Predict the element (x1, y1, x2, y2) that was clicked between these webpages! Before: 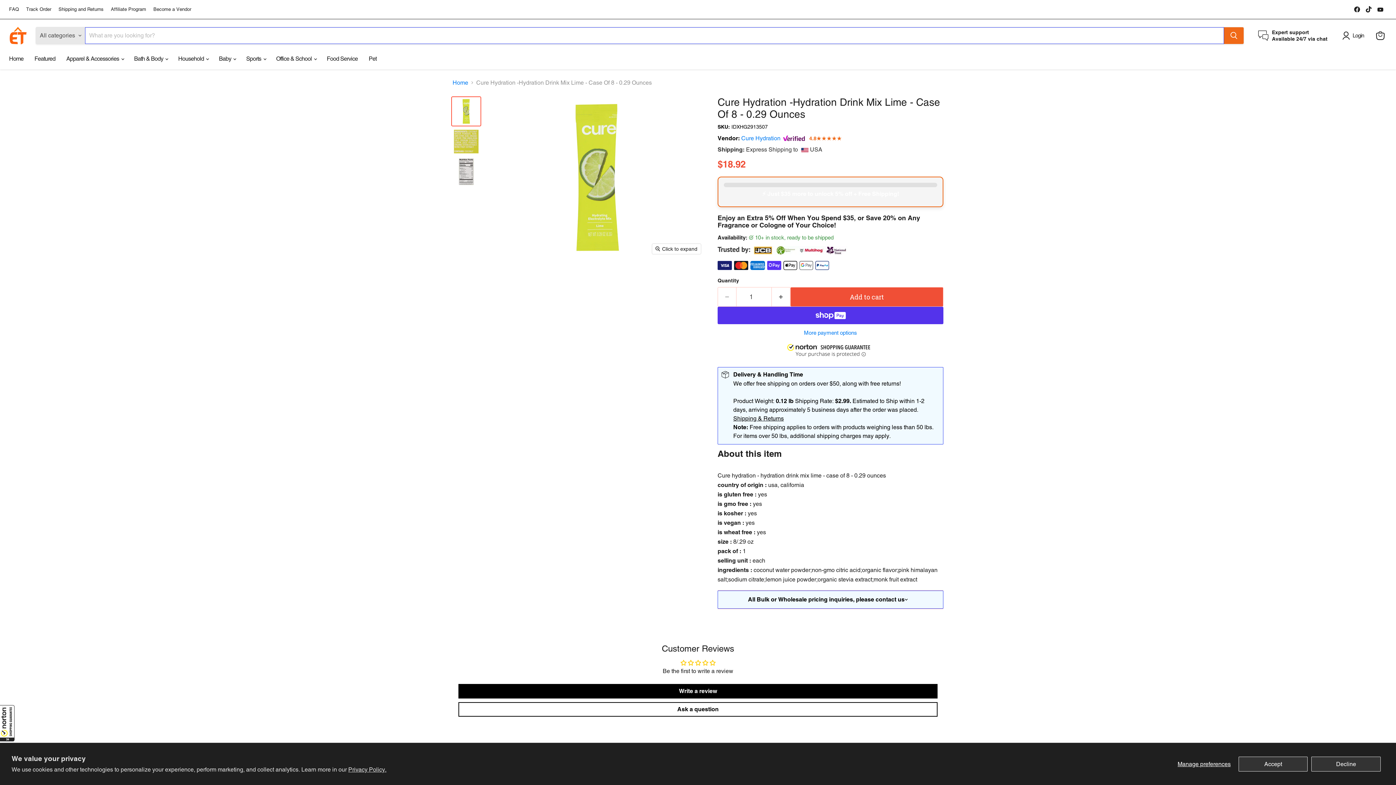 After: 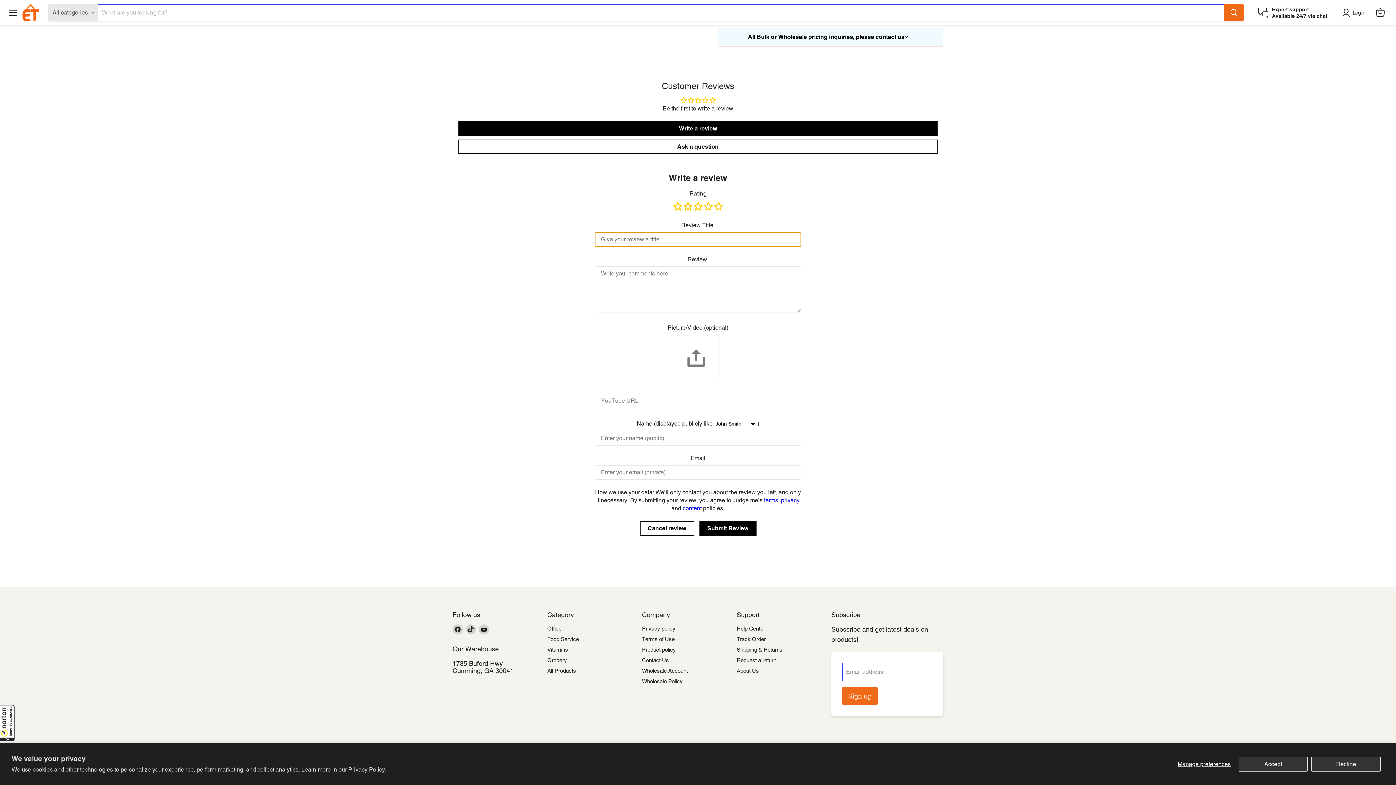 Action: label: Write a review bbox: (458, 684, 937, 698)